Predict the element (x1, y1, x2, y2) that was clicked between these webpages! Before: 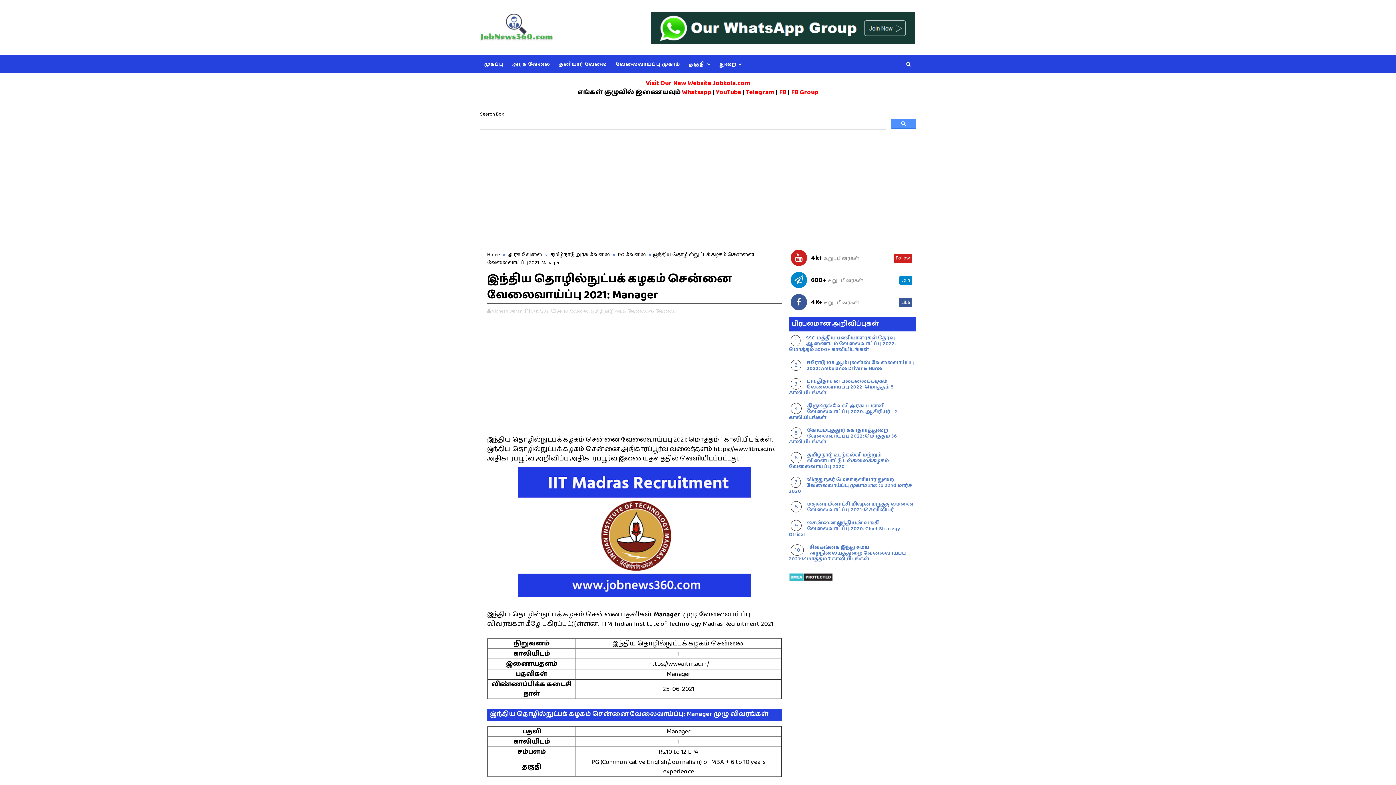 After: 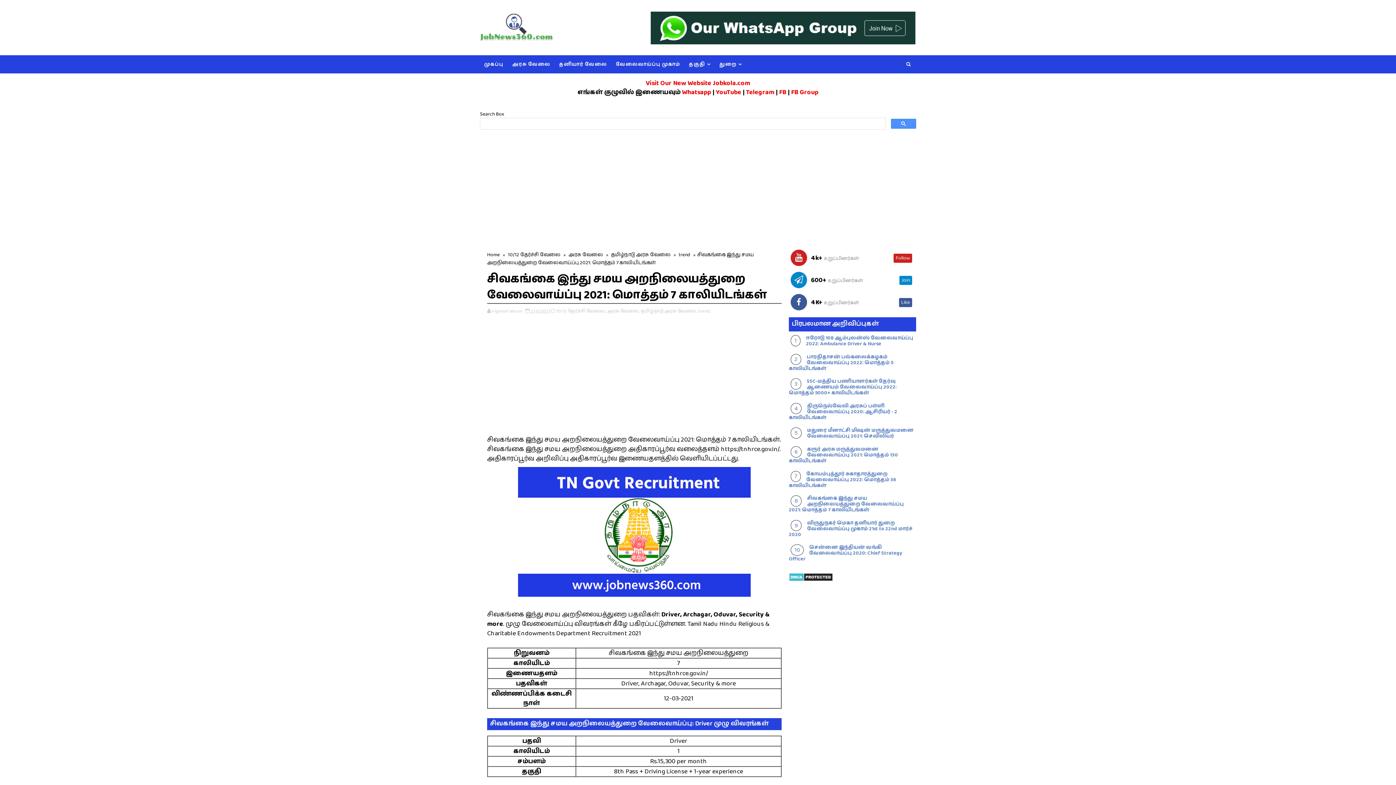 Action: bbox: (789, 543, 906, 563) label: சிவகங்கை இந்து சமய அறநிலையத்துறை வேலைவாய்ப்பு 2021: மொத்தம் 7 காலியிடங்கள்